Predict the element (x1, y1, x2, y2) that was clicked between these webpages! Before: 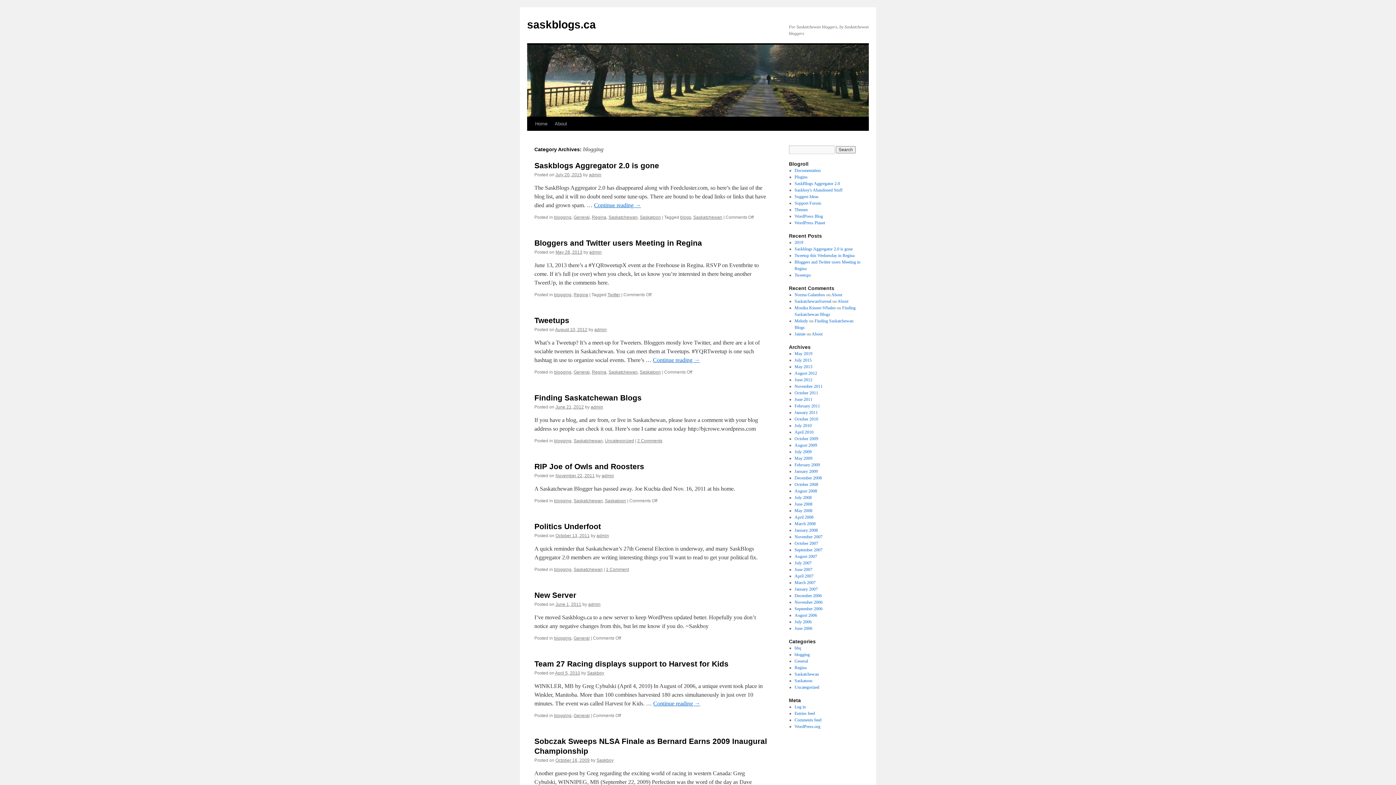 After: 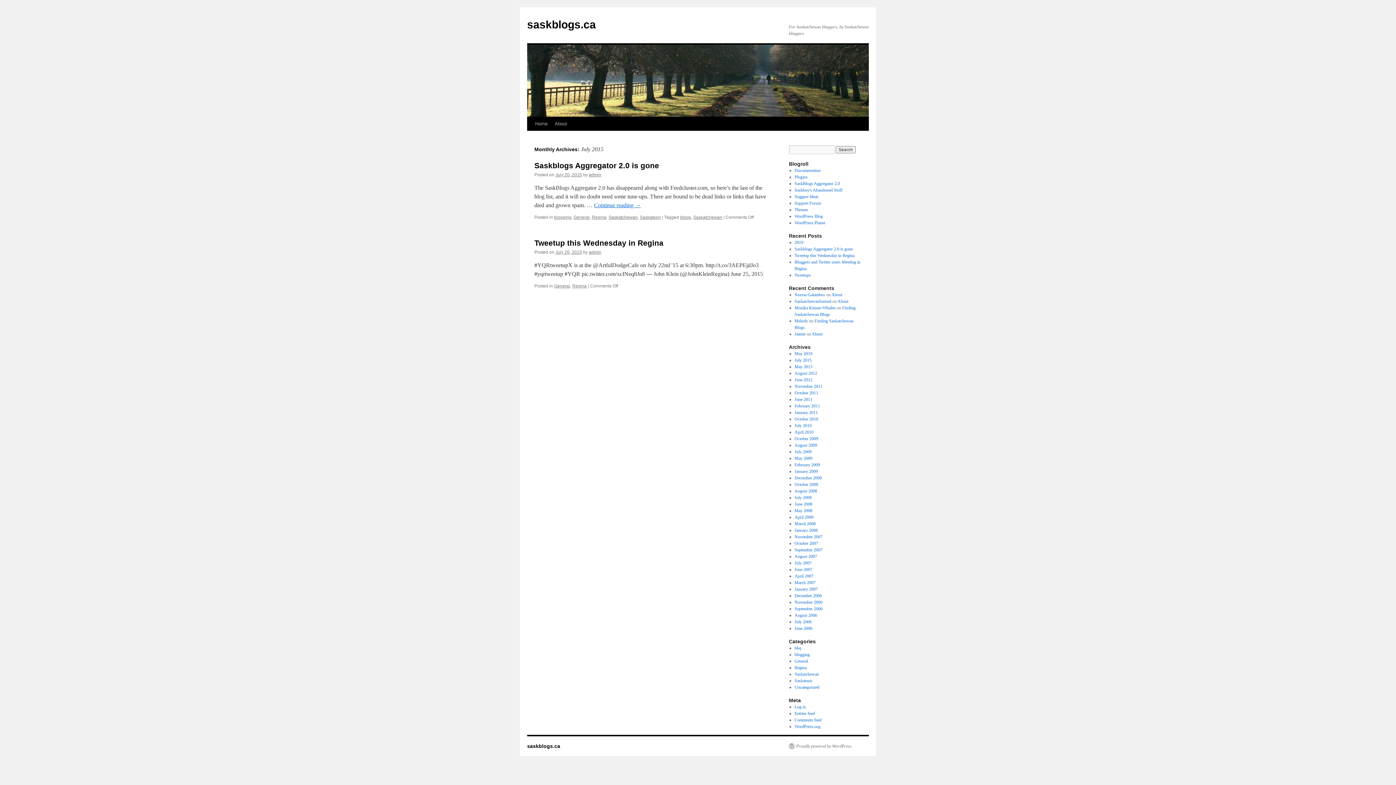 Action: label: July 2015 bbox: (794, 357, 811, 362)